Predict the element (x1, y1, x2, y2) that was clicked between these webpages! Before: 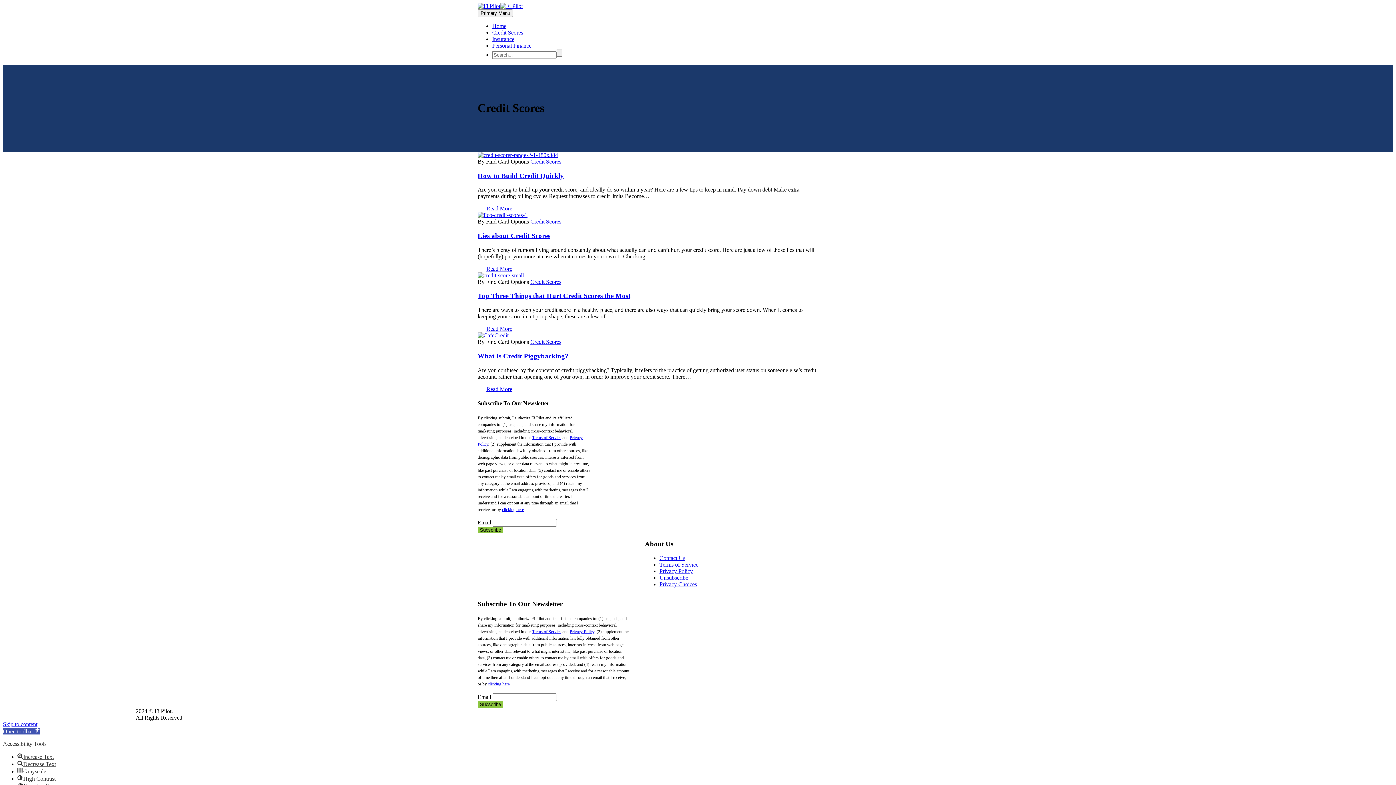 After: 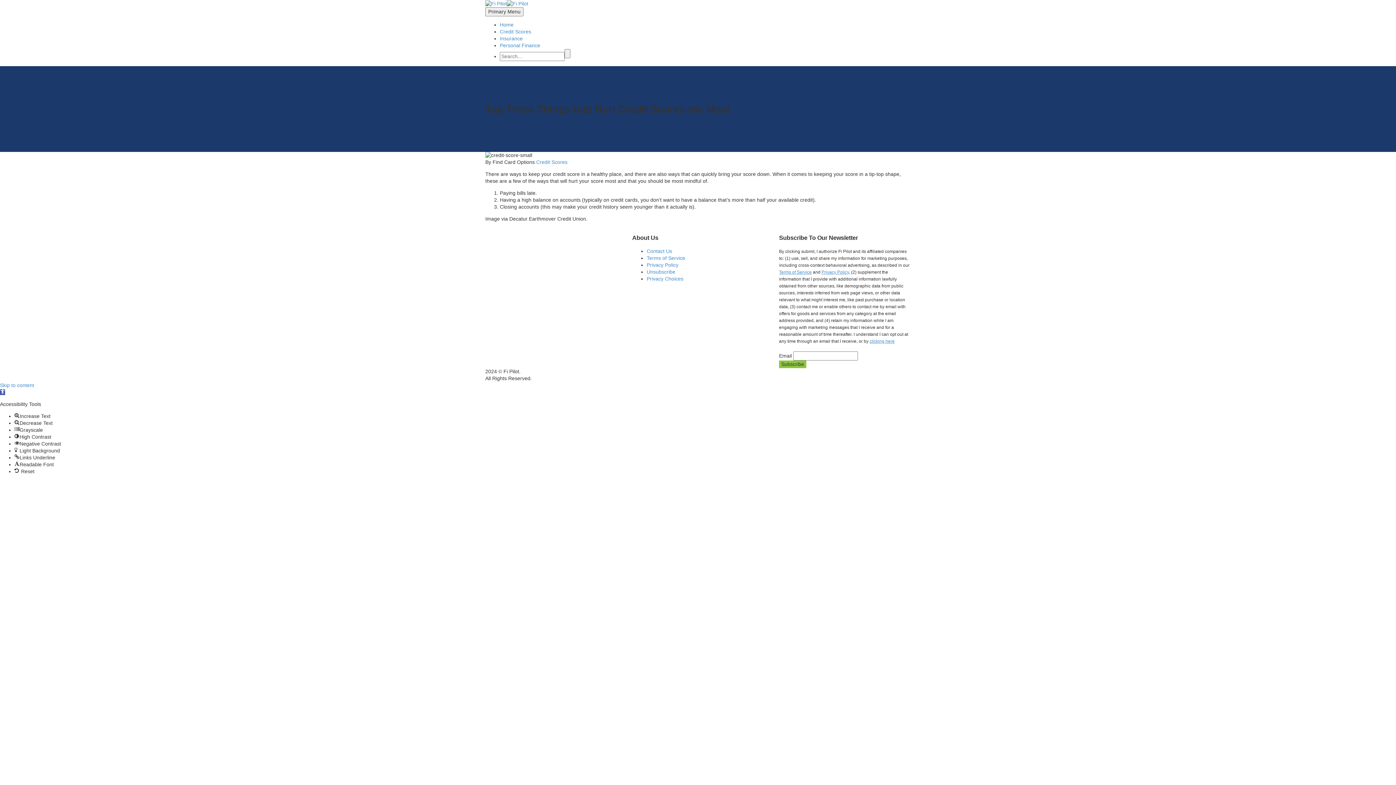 Action: label: Top Three Things that Hurt Credit Scores the Most bbox: (477, 292, 630, 299)